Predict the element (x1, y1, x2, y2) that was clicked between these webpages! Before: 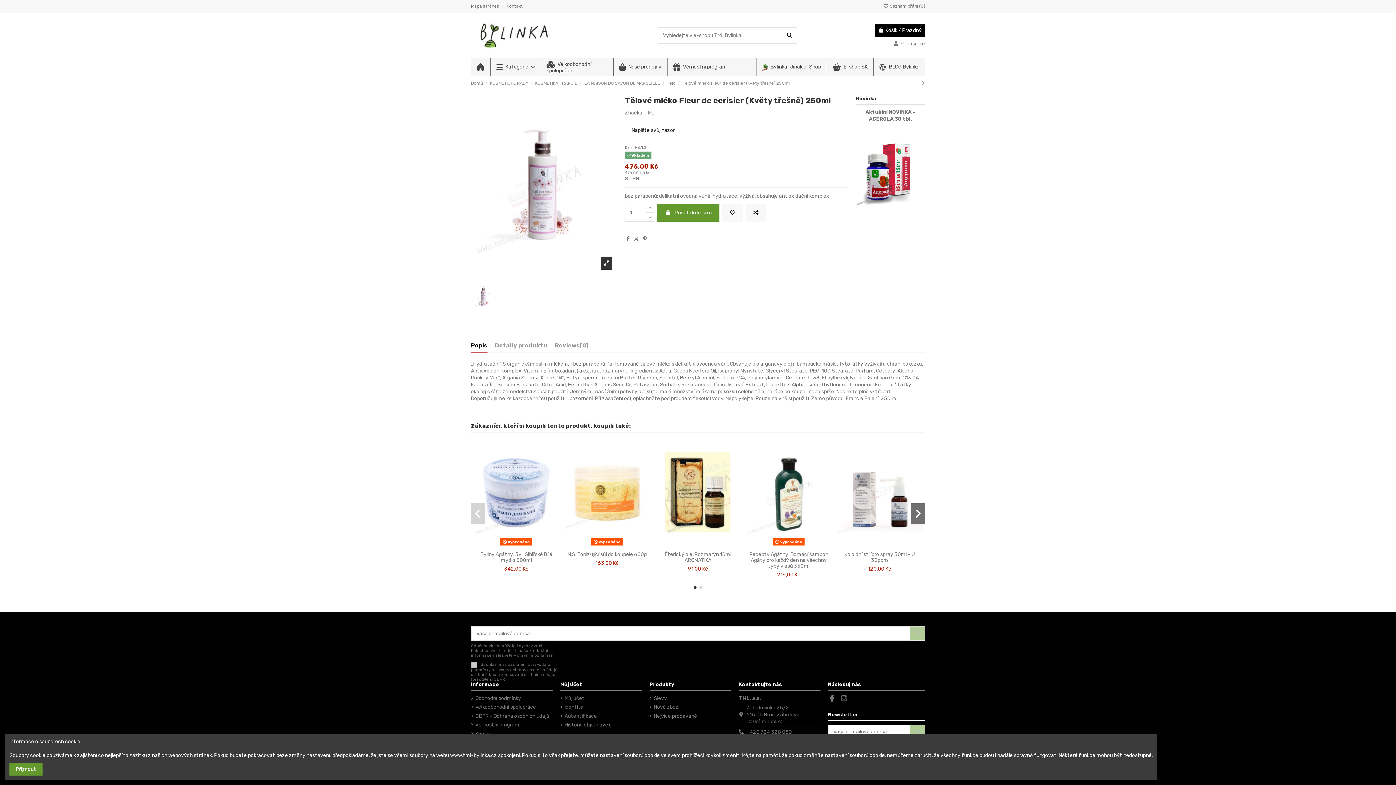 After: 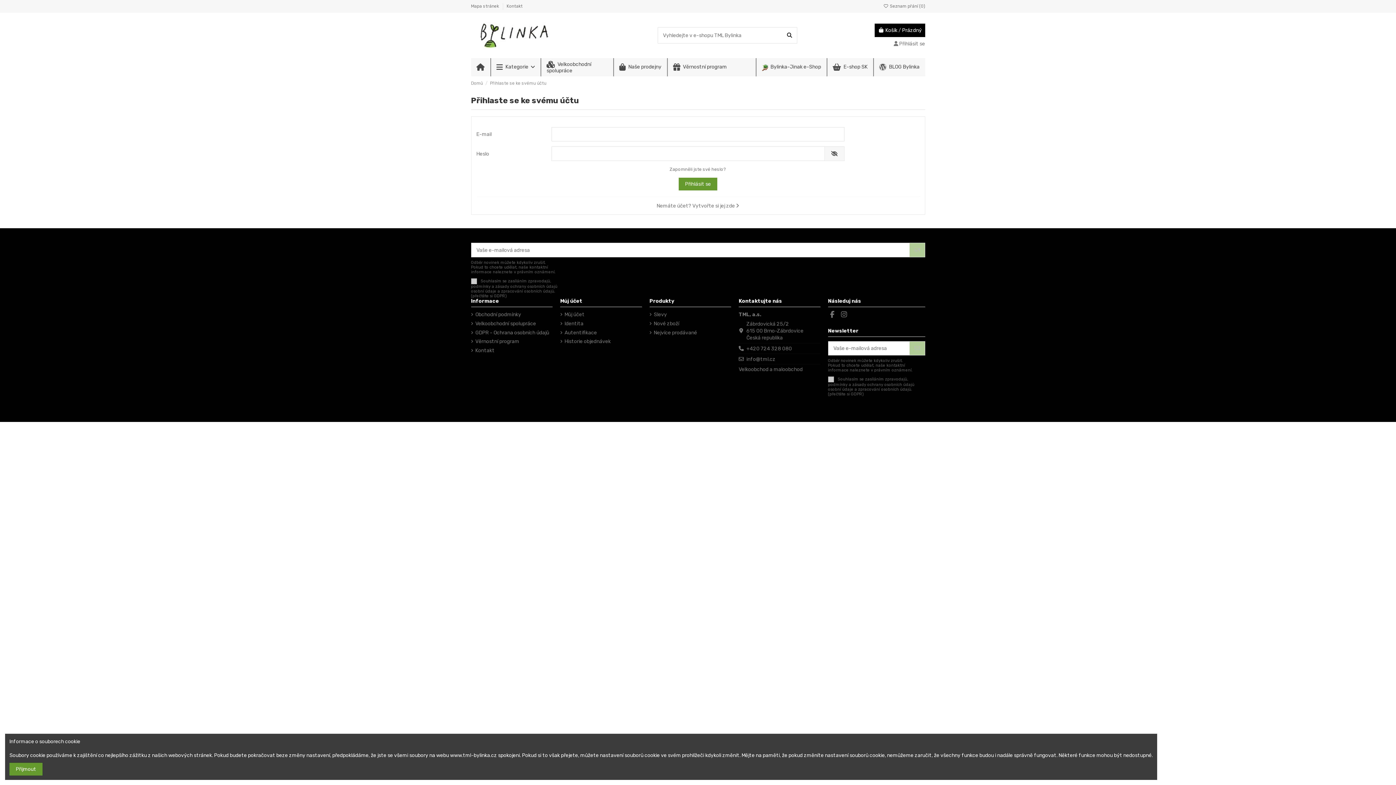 Action: label: Můj účet bbox: (560, 695, 584, 702)